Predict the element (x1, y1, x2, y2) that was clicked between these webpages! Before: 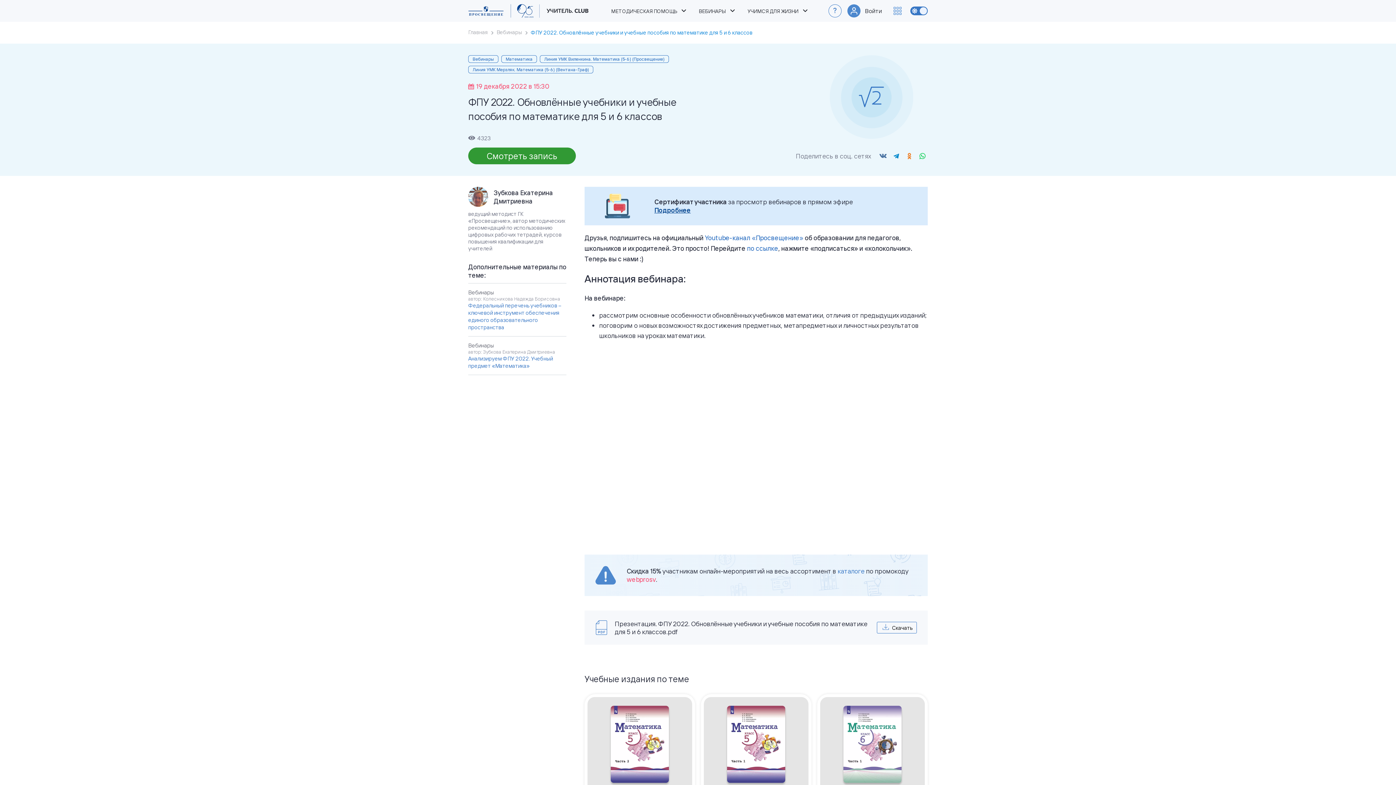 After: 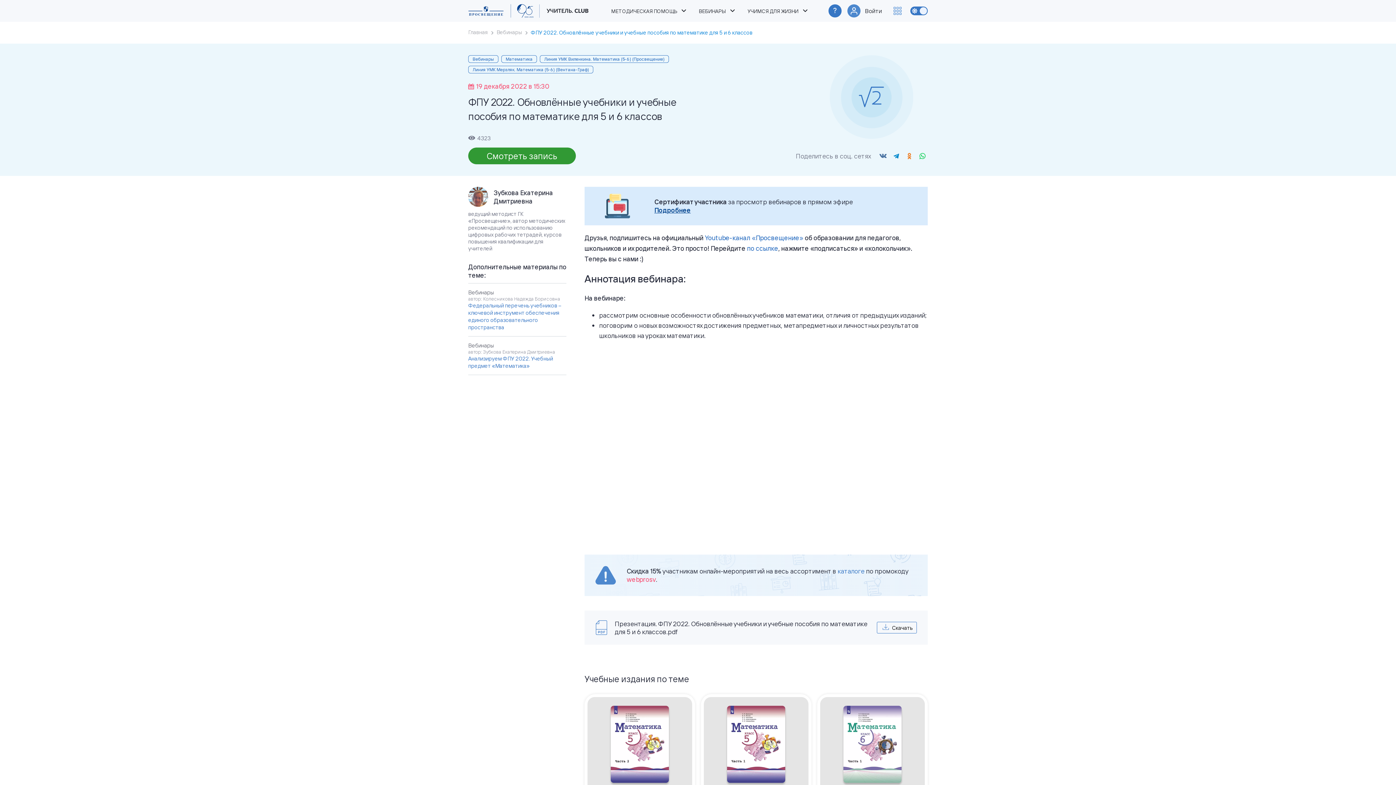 Action: label: ? bbox: (828, 4, 841, 17)